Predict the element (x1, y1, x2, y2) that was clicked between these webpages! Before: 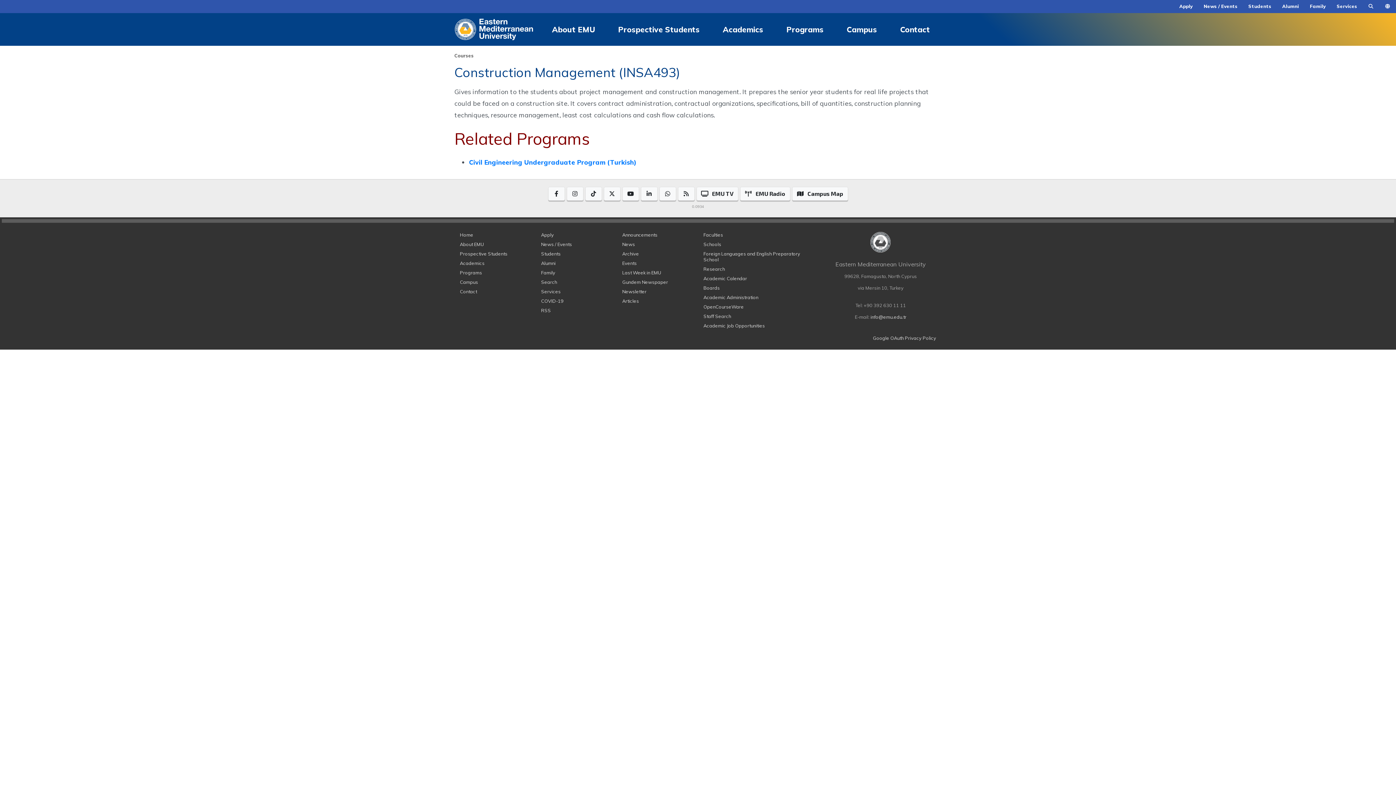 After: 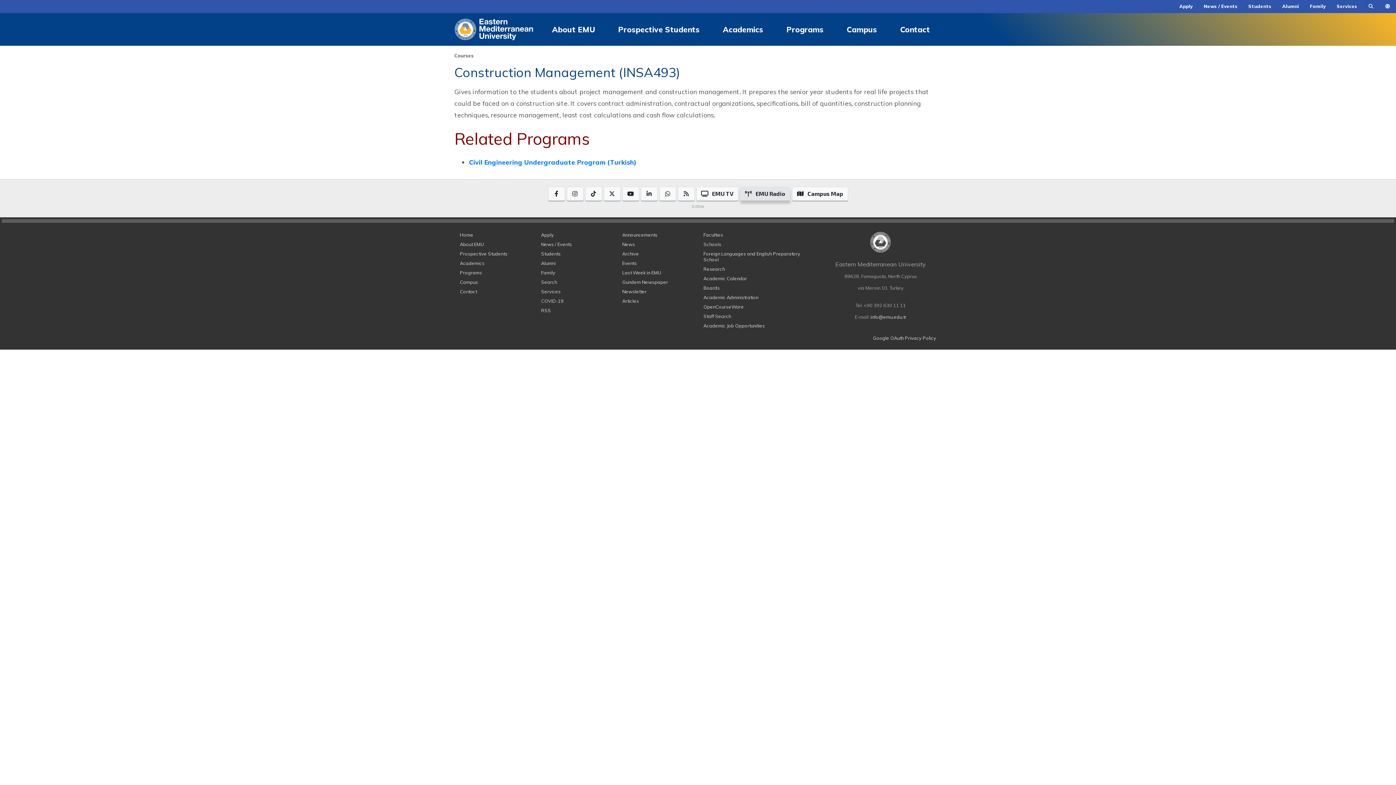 Action: label: EMU Radio bbox: (740, 186, 790, 200)